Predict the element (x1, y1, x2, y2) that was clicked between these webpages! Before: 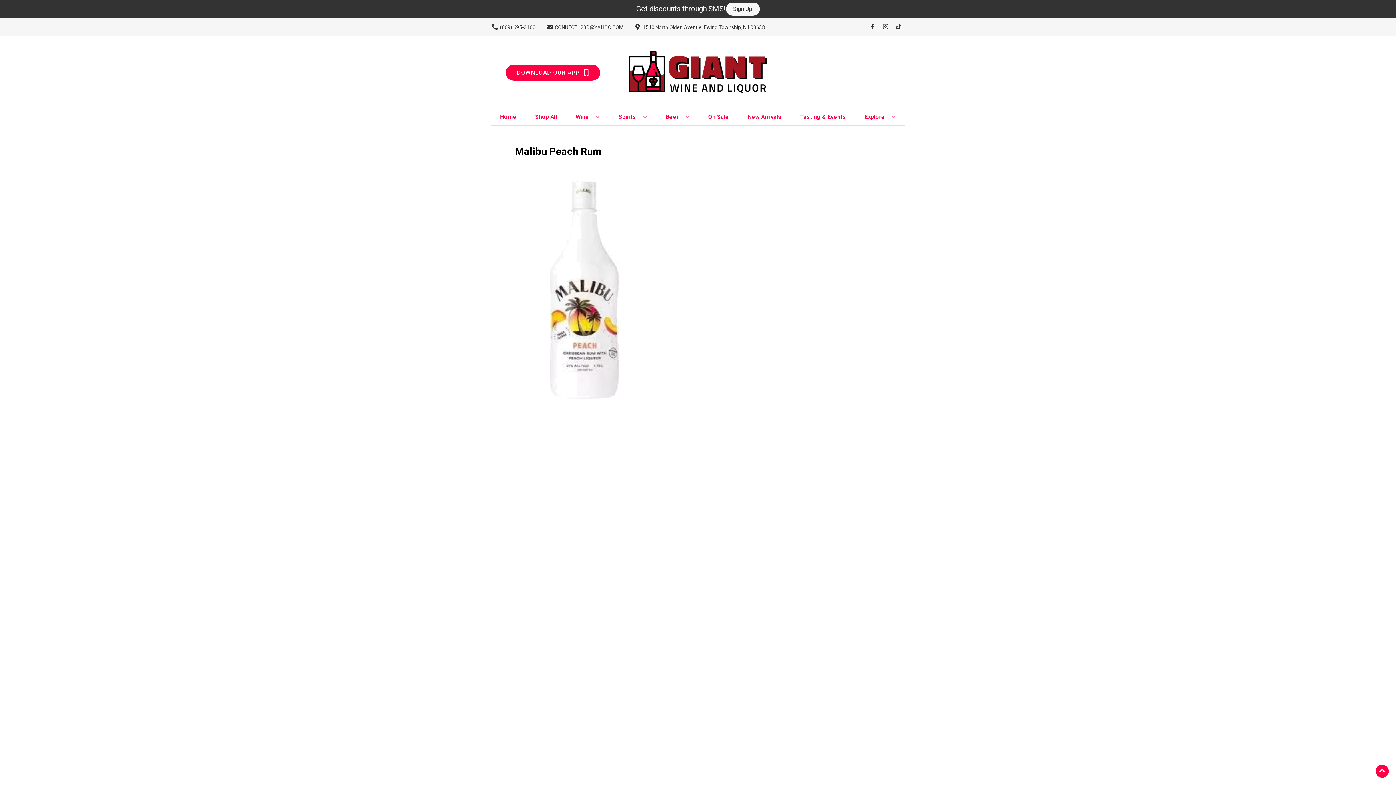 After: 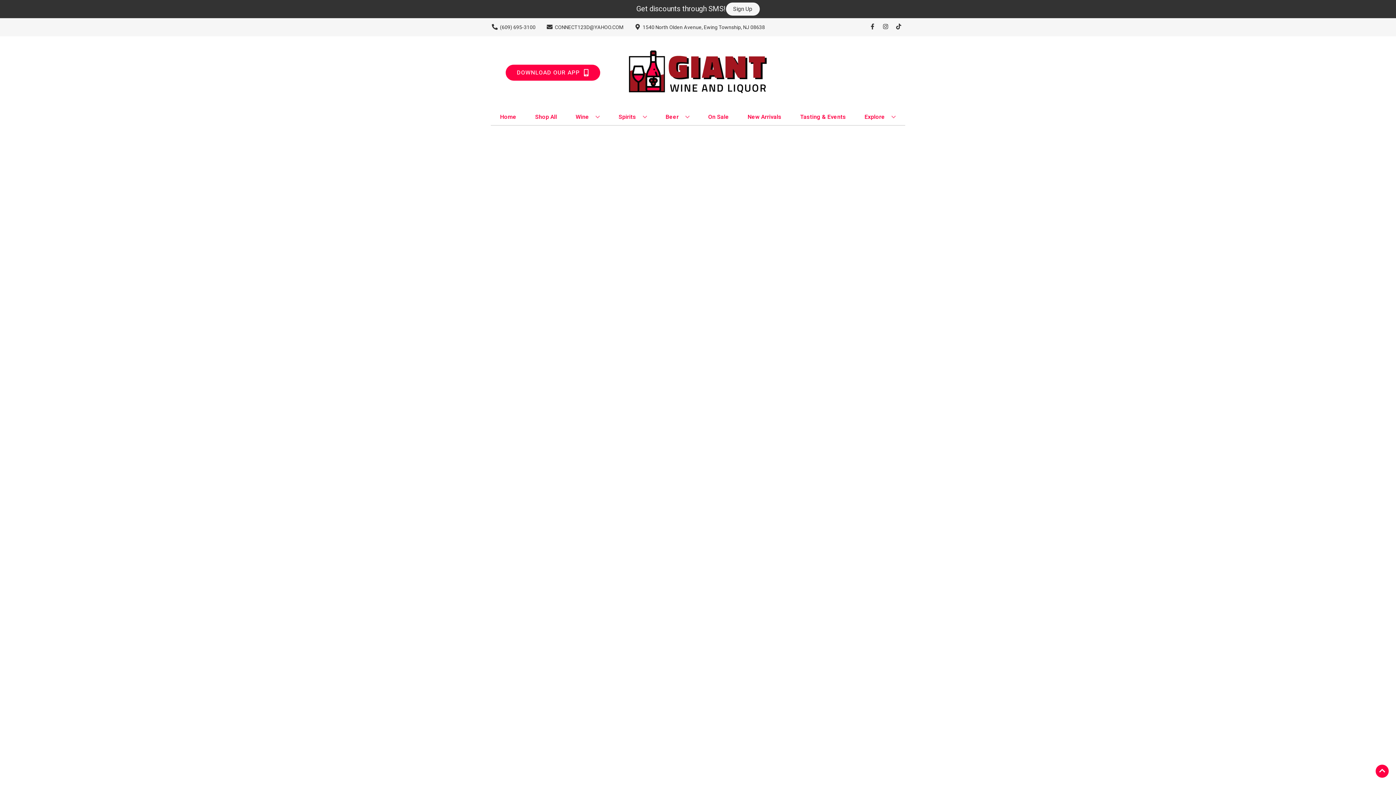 Action: label: On Sale bbox: (705, 109, 732, 125)